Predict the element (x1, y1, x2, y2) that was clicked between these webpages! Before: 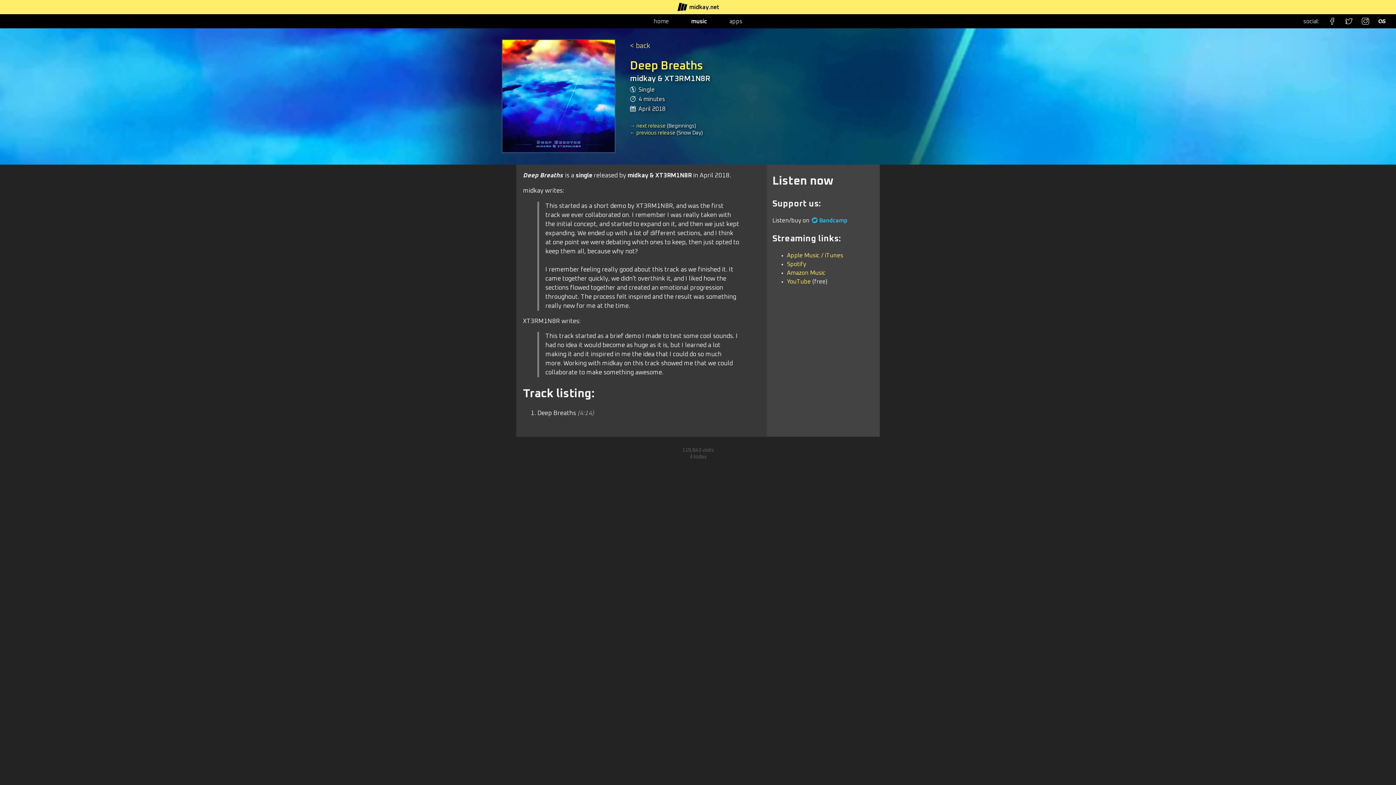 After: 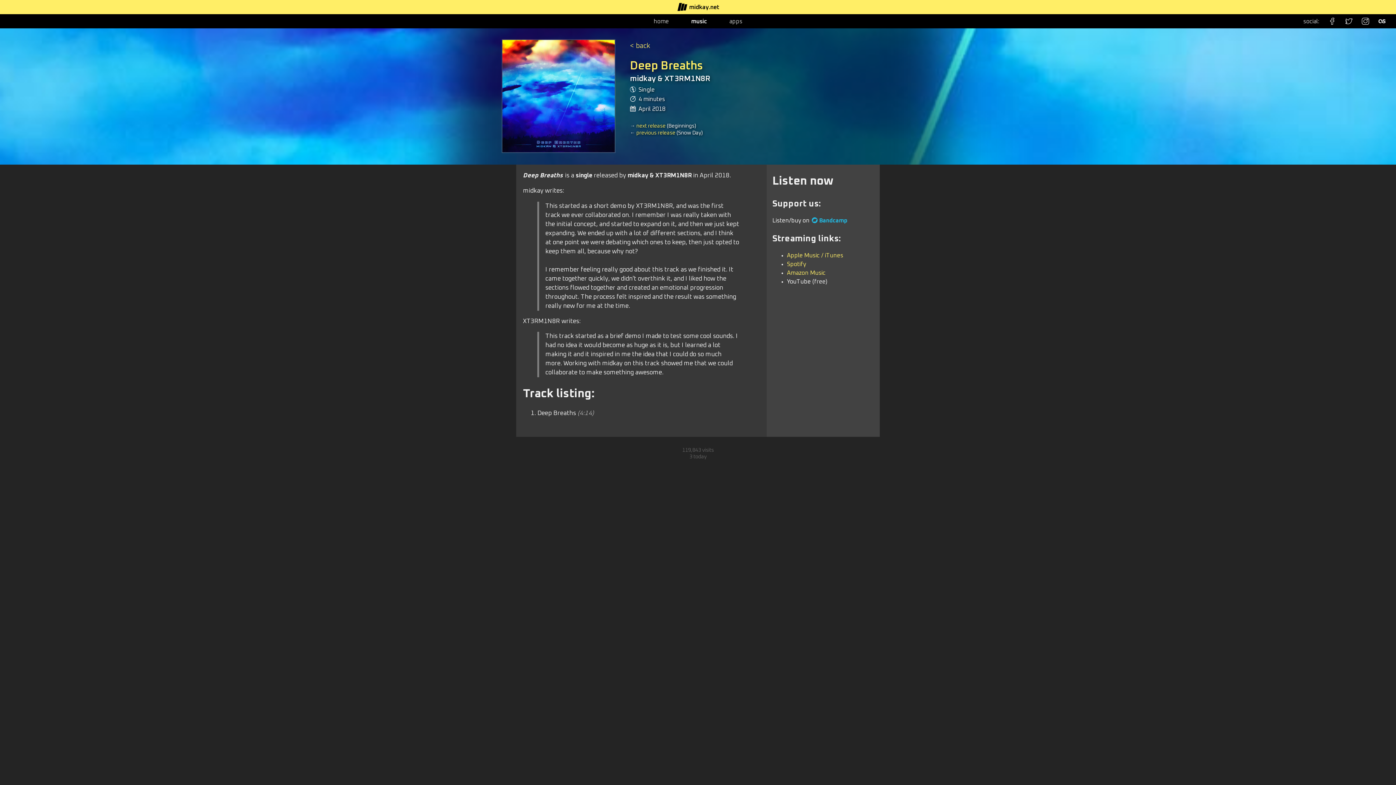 Action: bbox: (787, 278, 811, 284) label: YouTube